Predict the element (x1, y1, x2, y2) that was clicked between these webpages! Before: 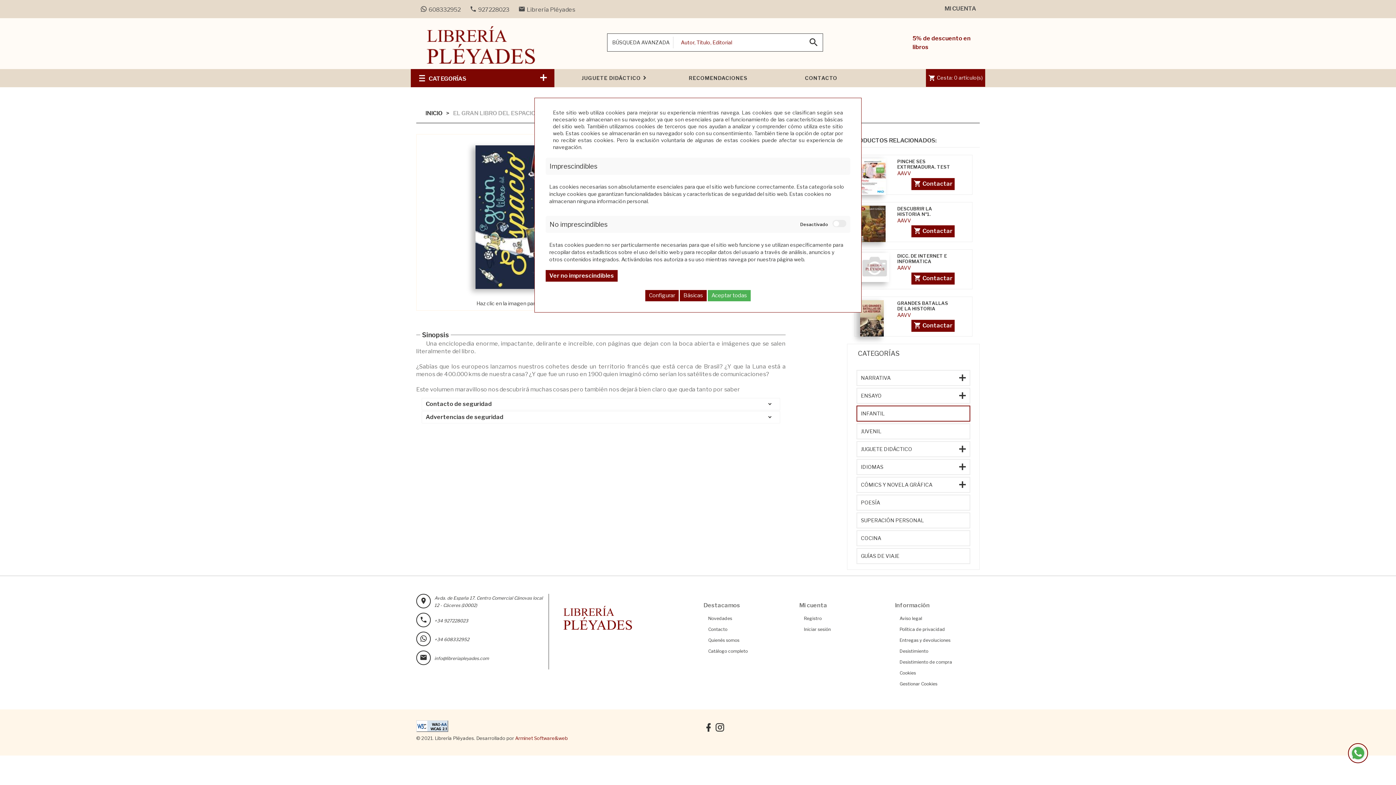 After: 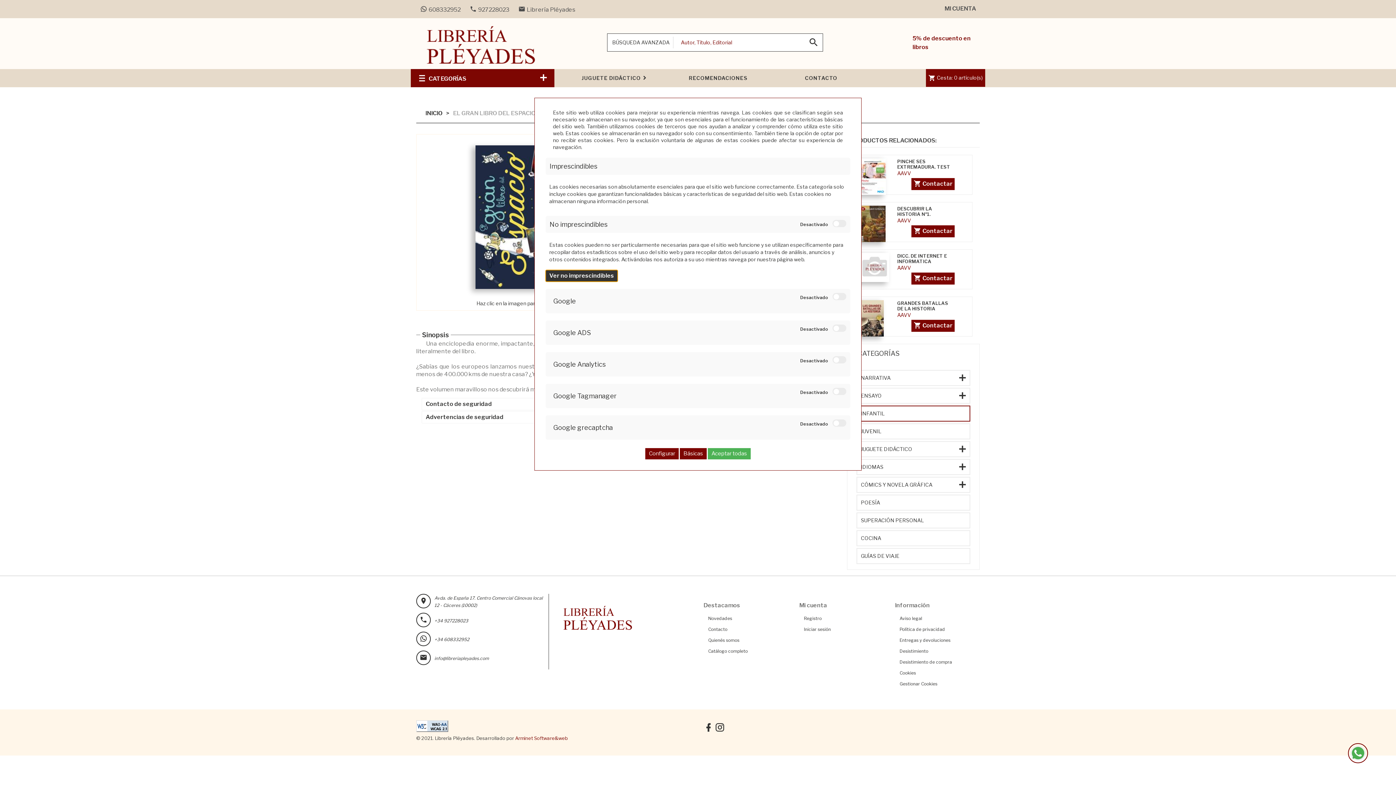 Action: bbox: (545, 270, 617, 281) label: Ver no imprescindibles